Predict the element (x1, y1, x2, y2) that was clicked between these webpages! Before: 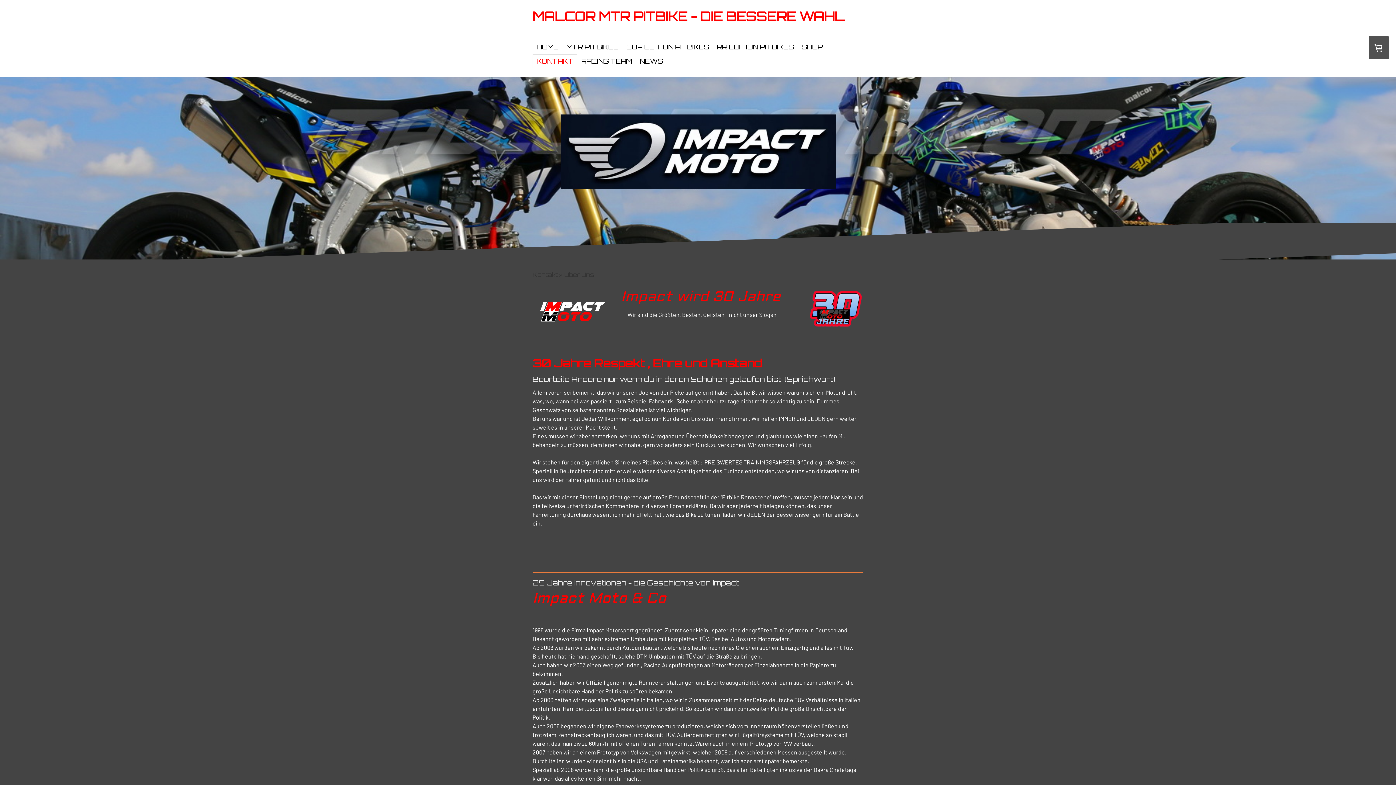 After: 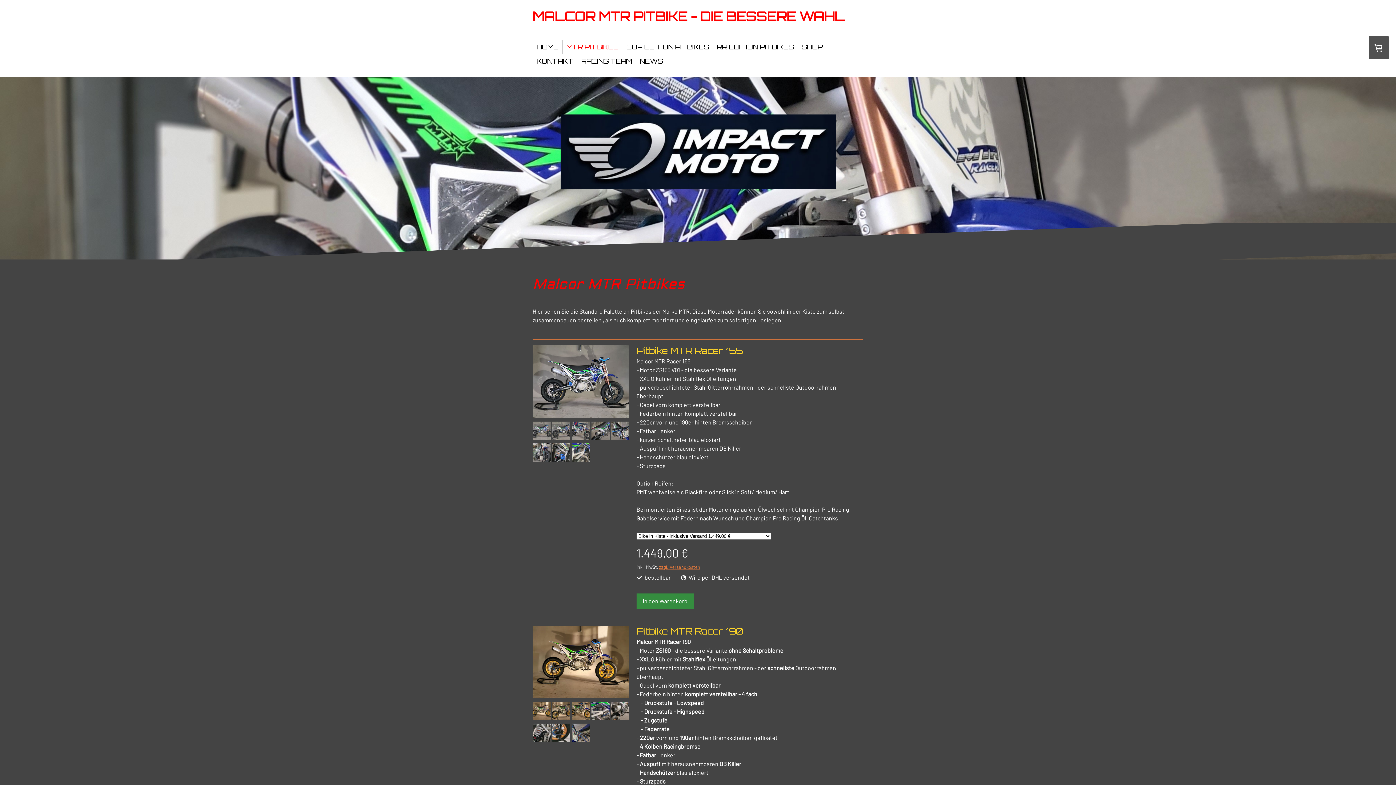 Action: label: MTR PITBIKES bbox: (562, 40, 622, 54)